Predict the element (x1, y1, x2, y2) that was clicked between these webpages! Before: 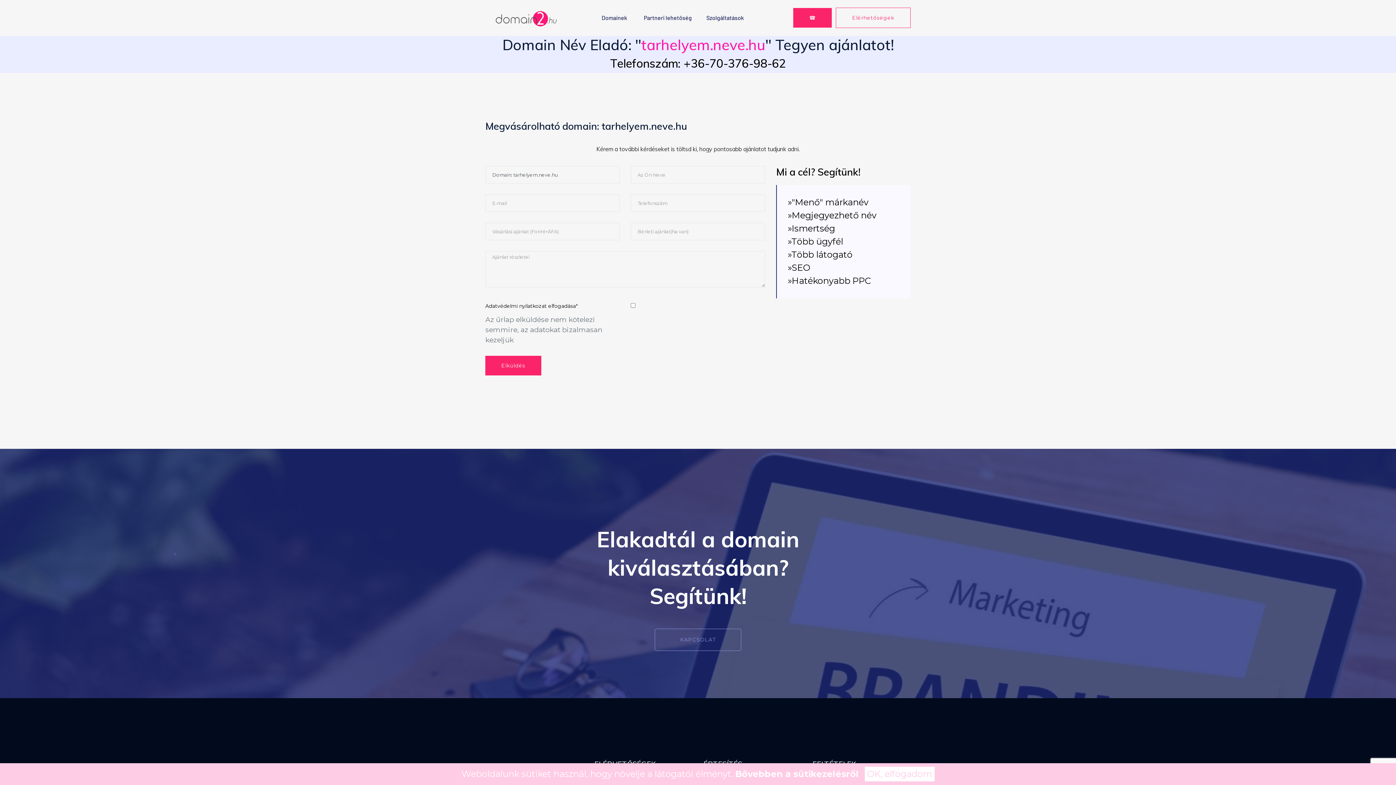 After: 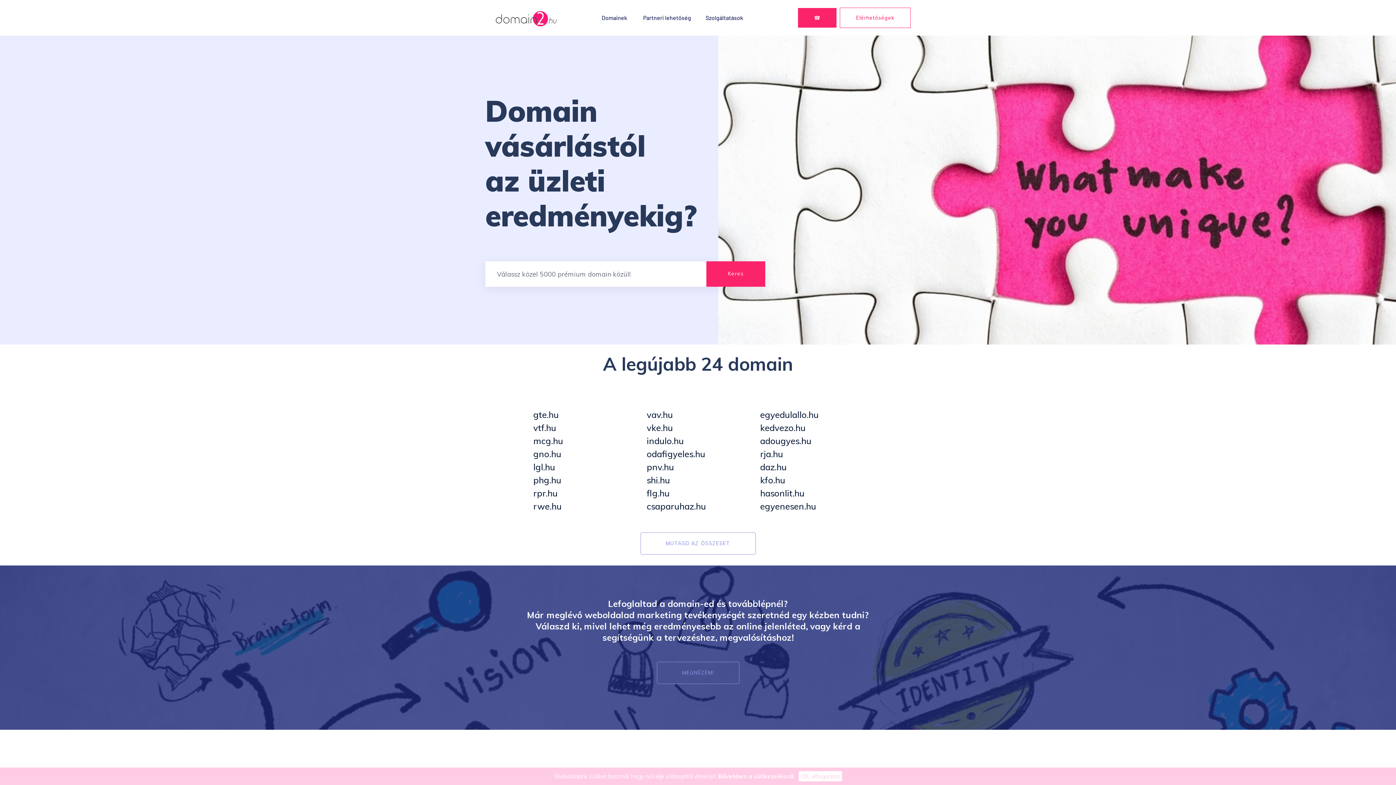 Action: bbox: (485, 11, 565, 22)